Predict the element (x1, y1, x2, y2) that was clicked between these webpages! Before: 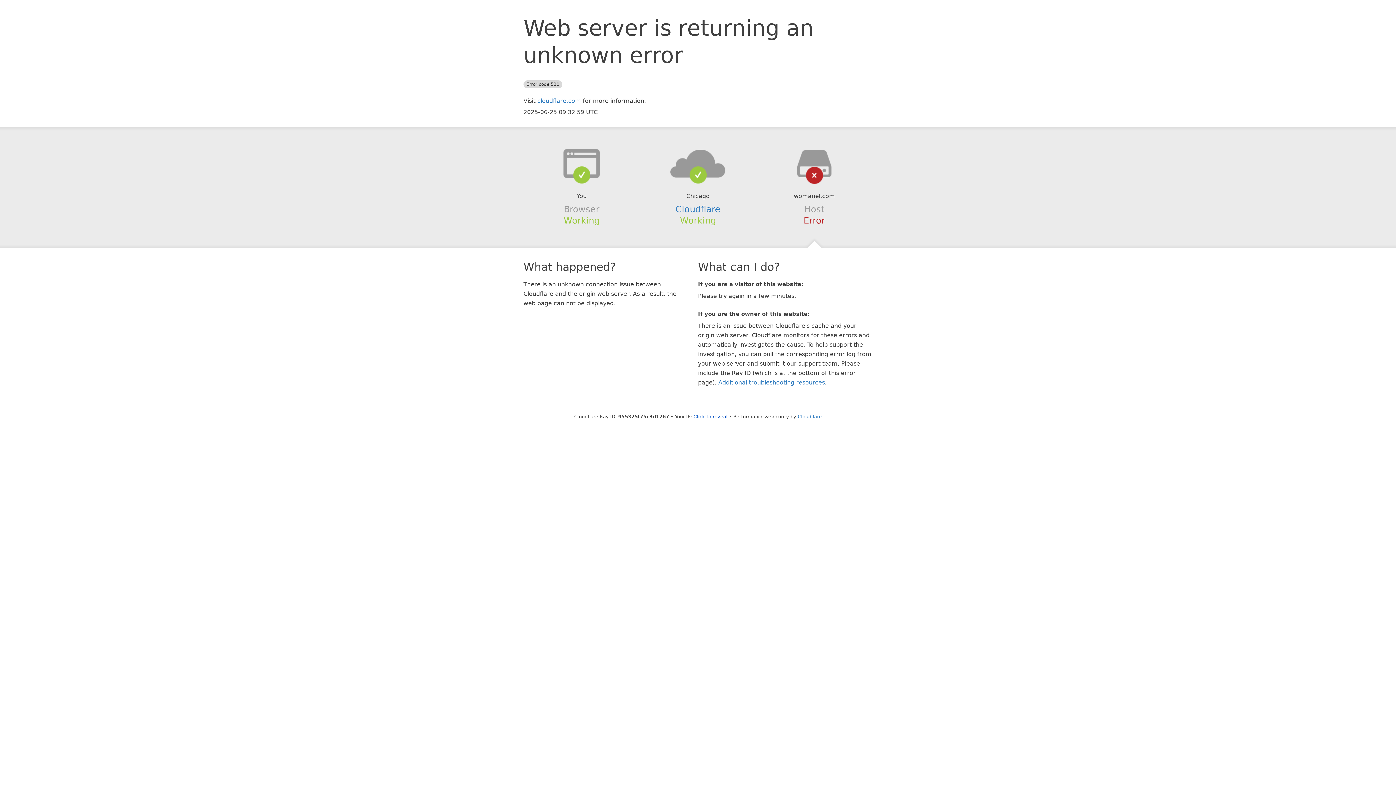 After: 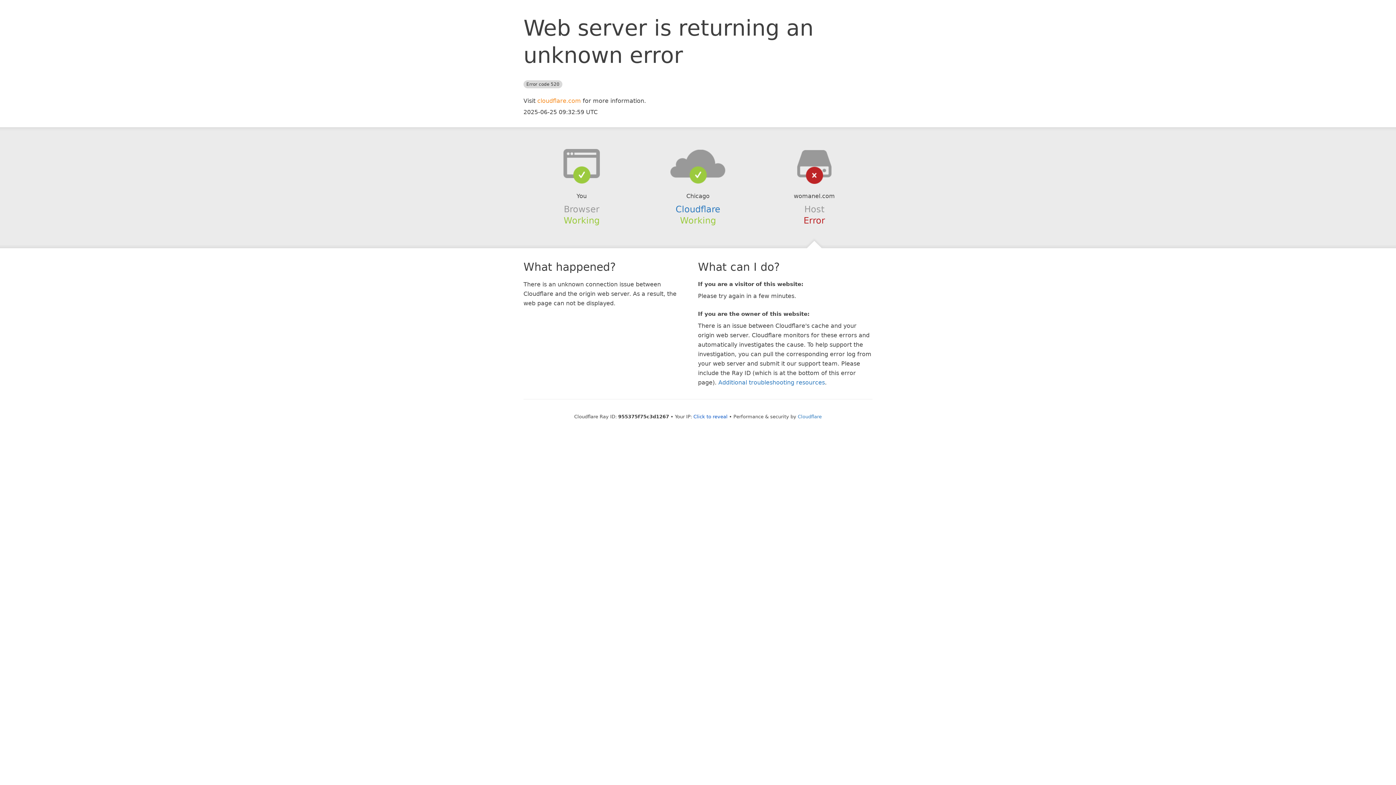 Action: bbox: (537, 97, 581, 104) label: cloudflare.com